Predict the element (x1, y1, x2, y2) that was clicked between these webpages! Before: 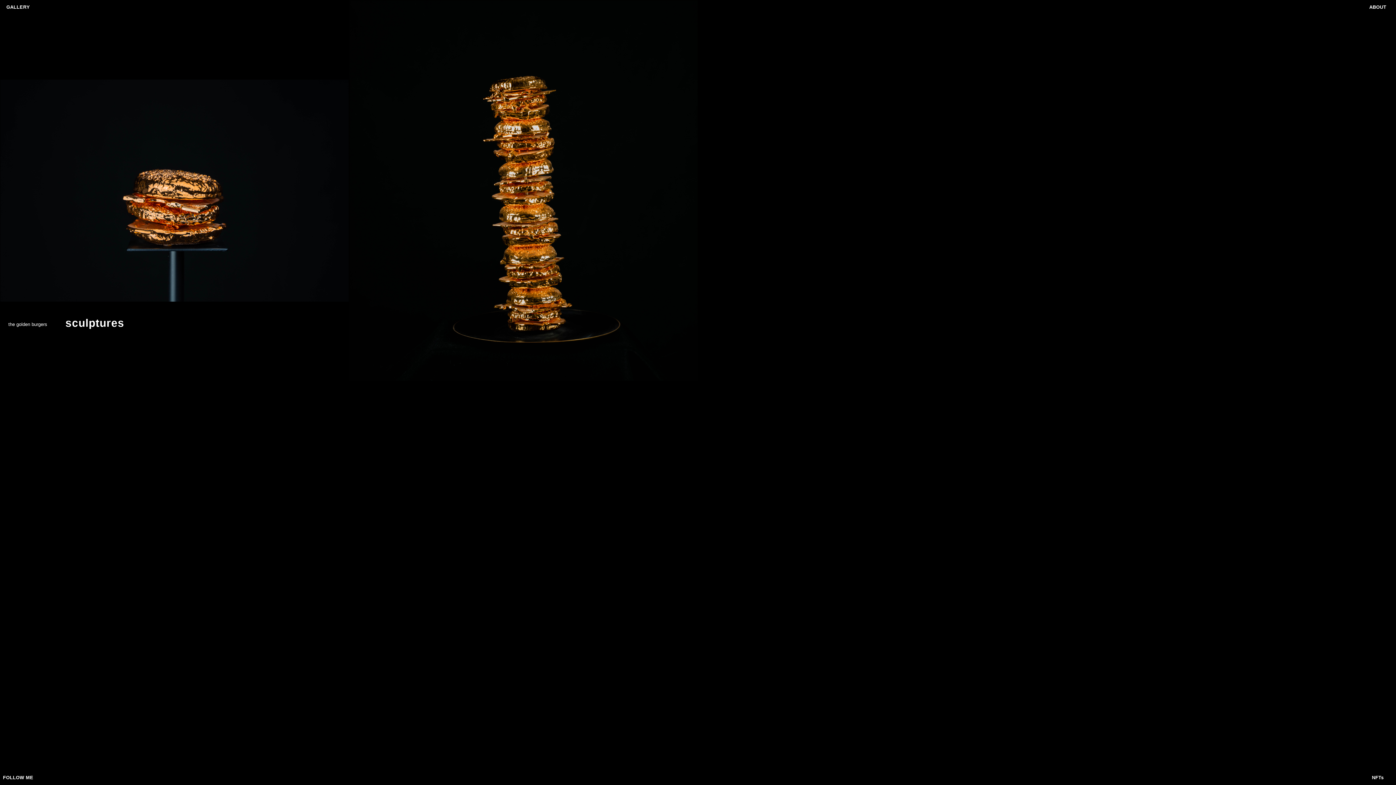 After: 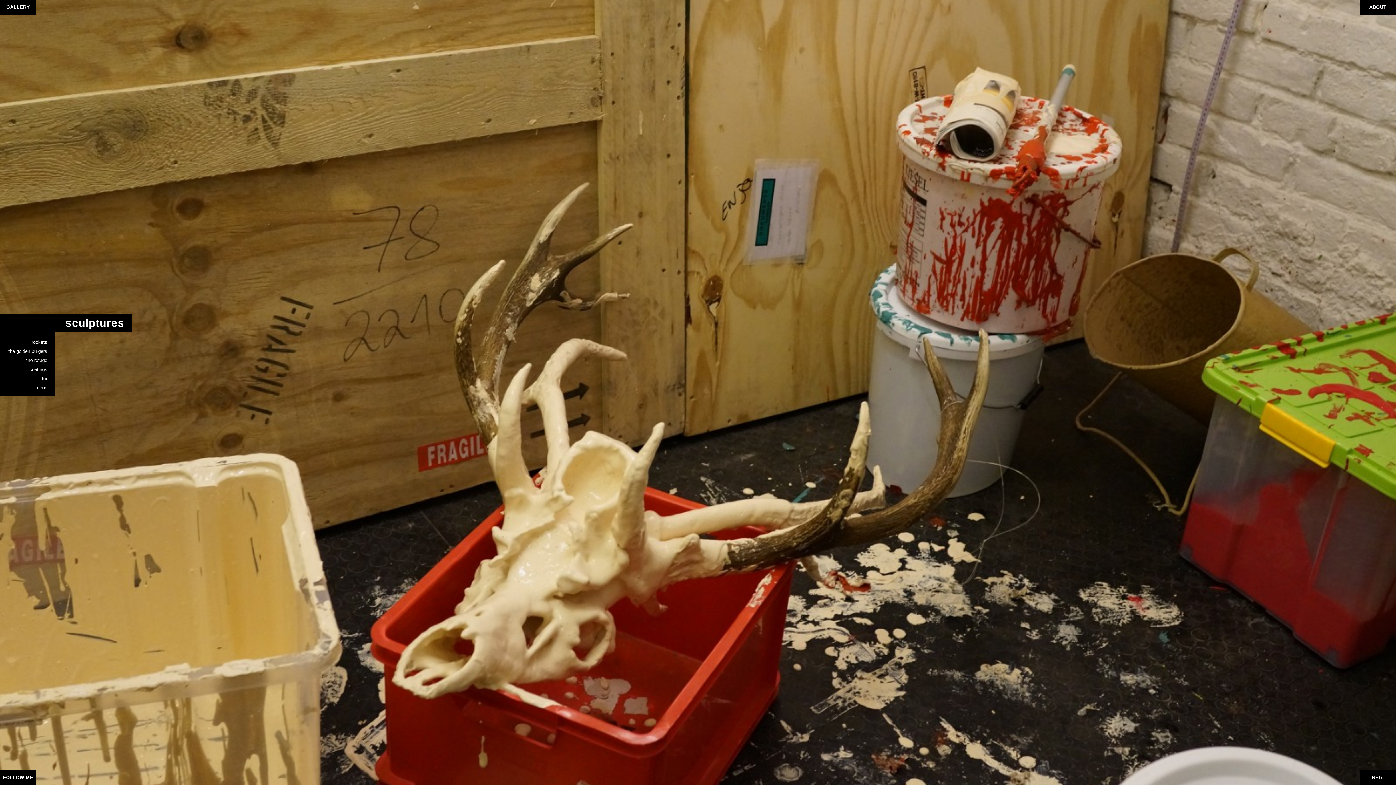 Action: bbox: (65, 314, 124, 332) label: sculptures